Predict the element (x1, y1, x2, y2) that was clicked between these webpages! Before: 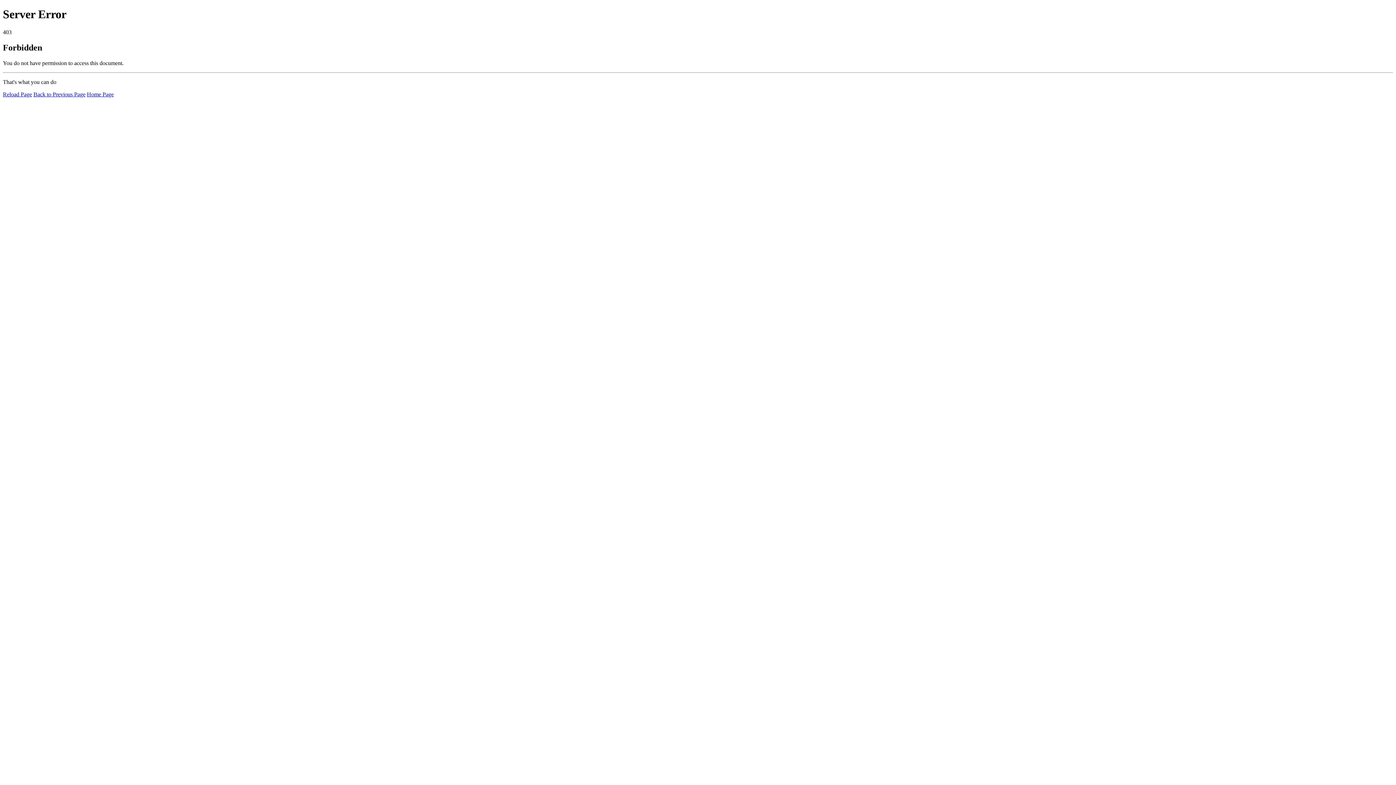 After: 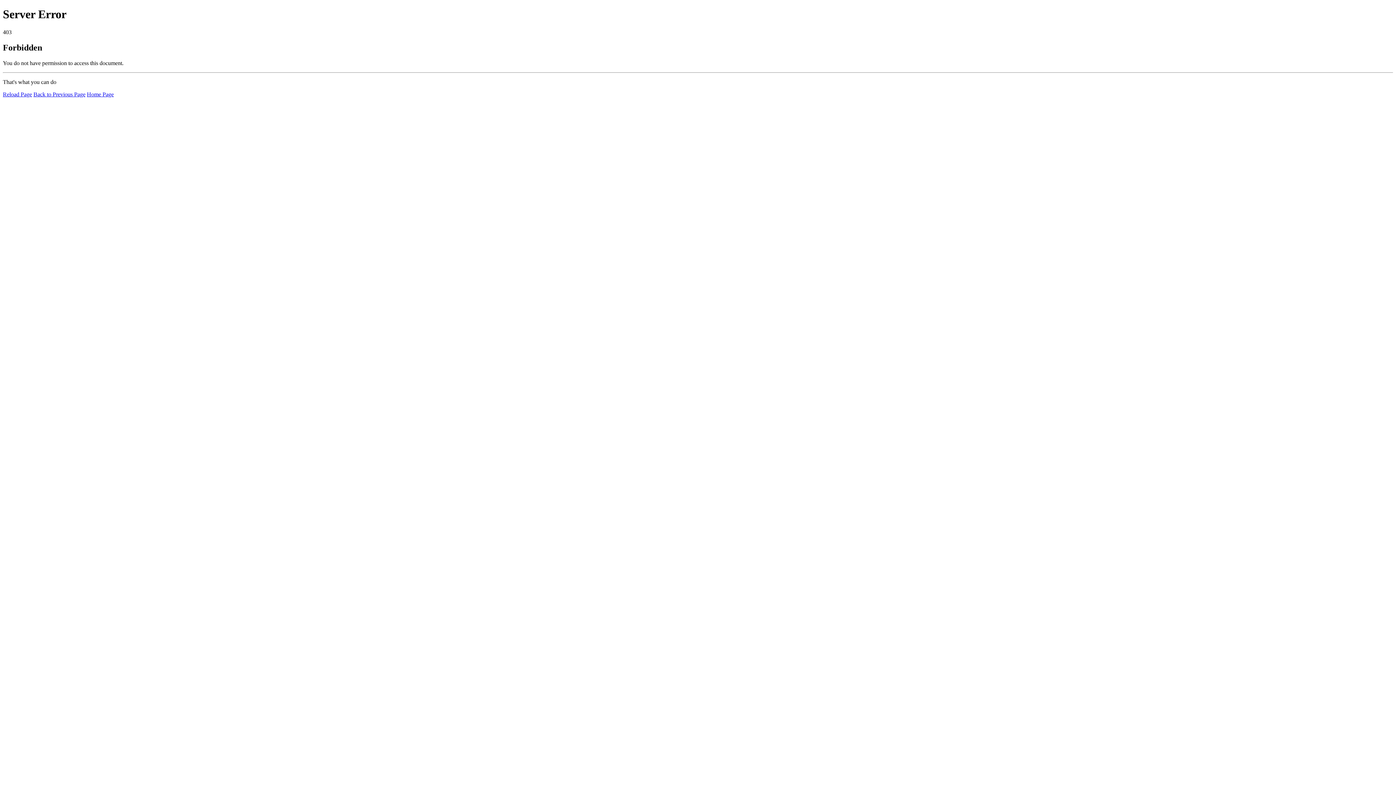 Action: label: Reload Page bbox: (2, 91, 32, 97)